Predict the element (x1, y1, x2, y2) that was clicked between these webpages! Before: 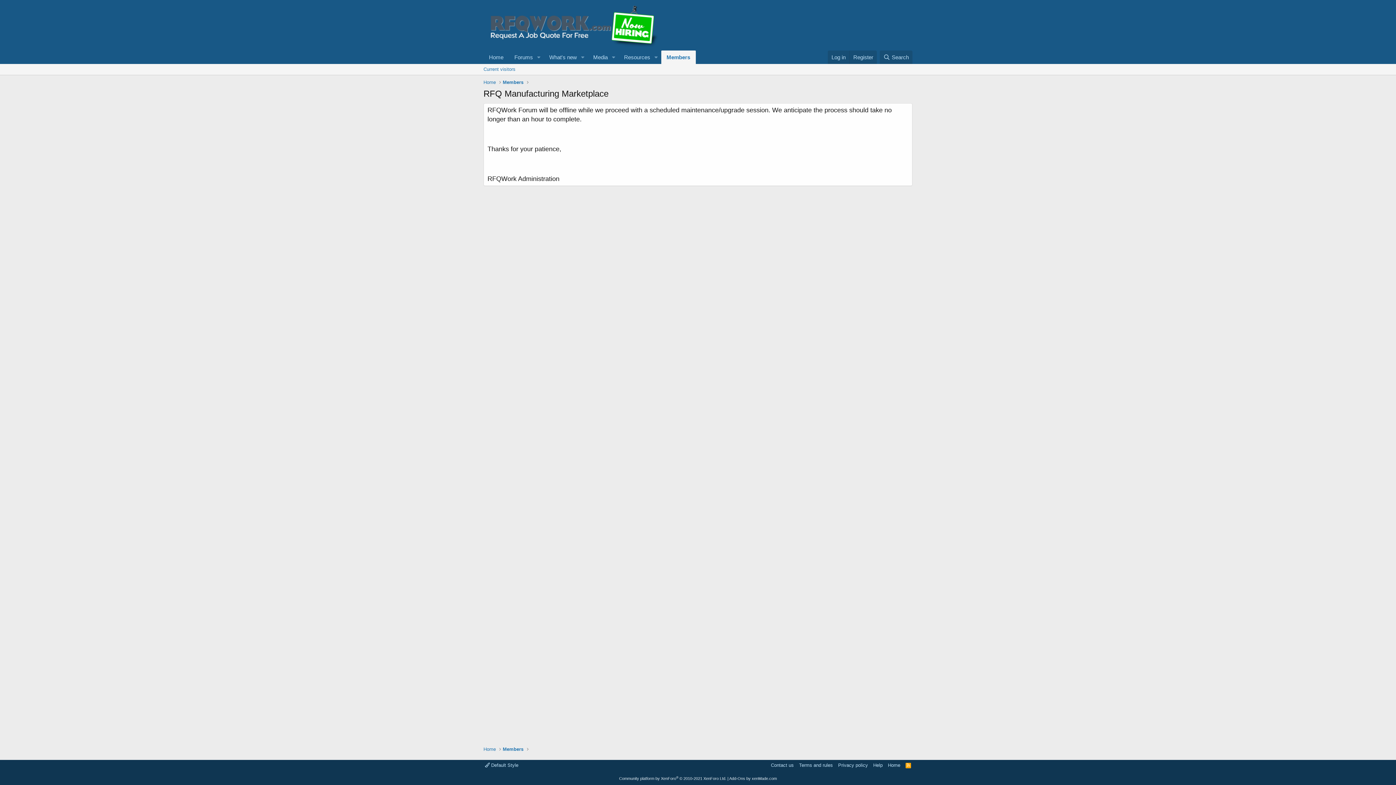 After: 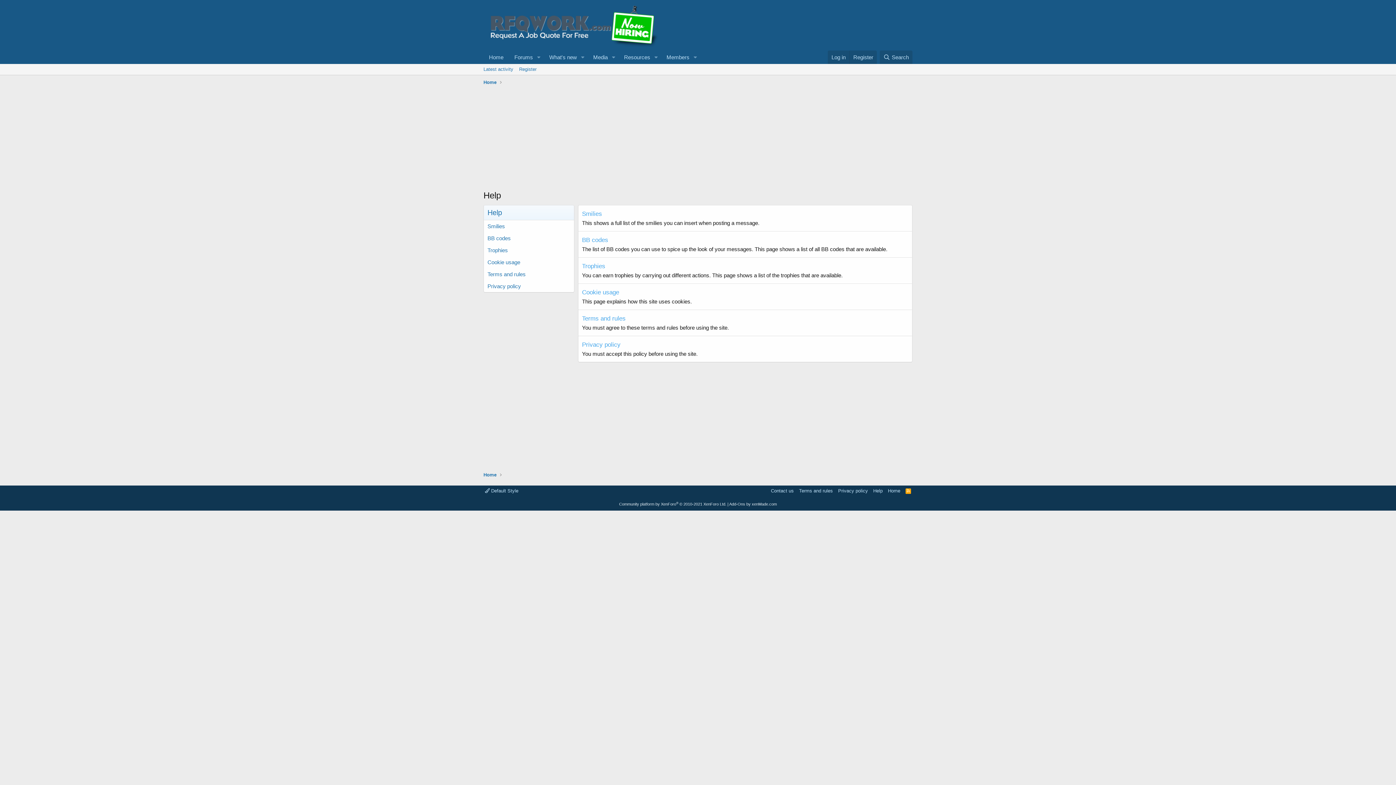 Action: label: Help bbox: (872, 762, 884, 769)